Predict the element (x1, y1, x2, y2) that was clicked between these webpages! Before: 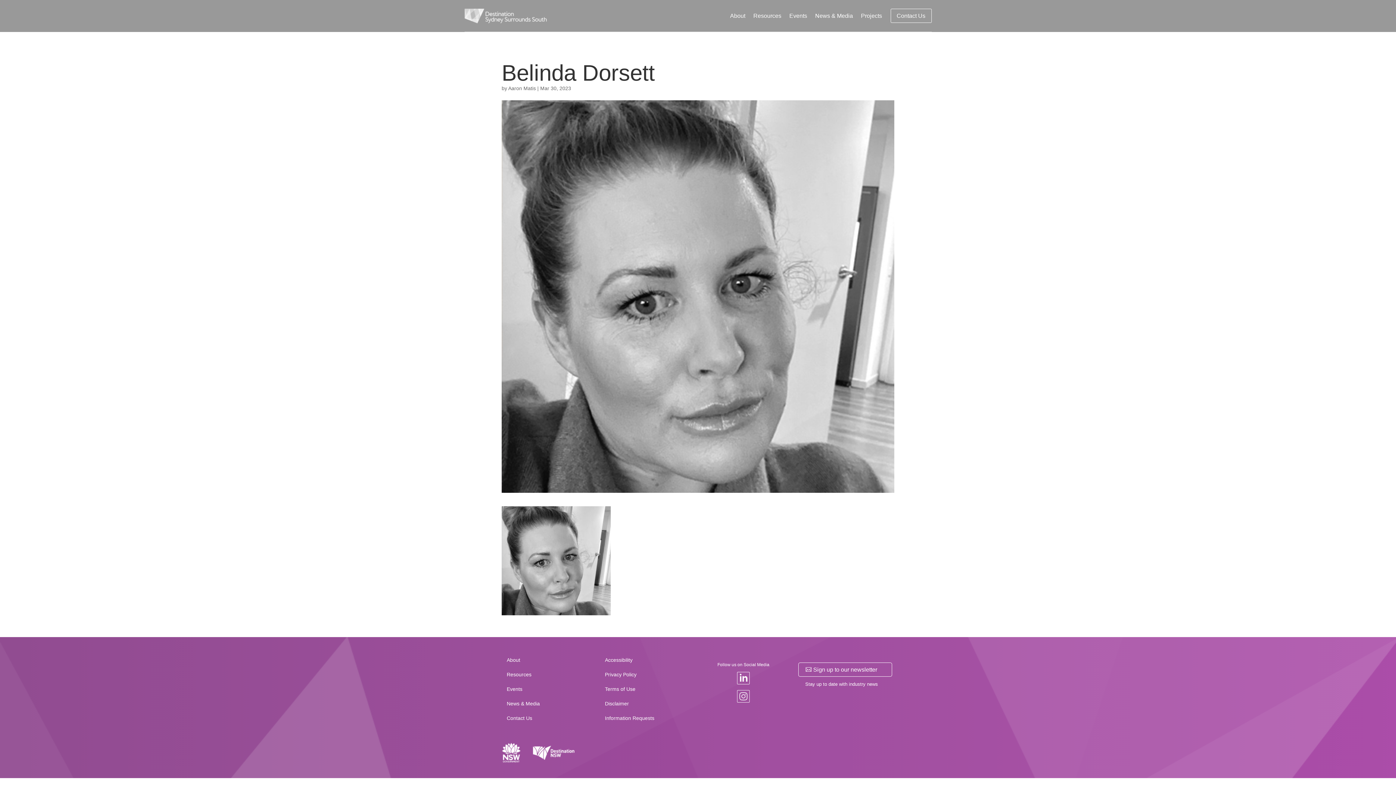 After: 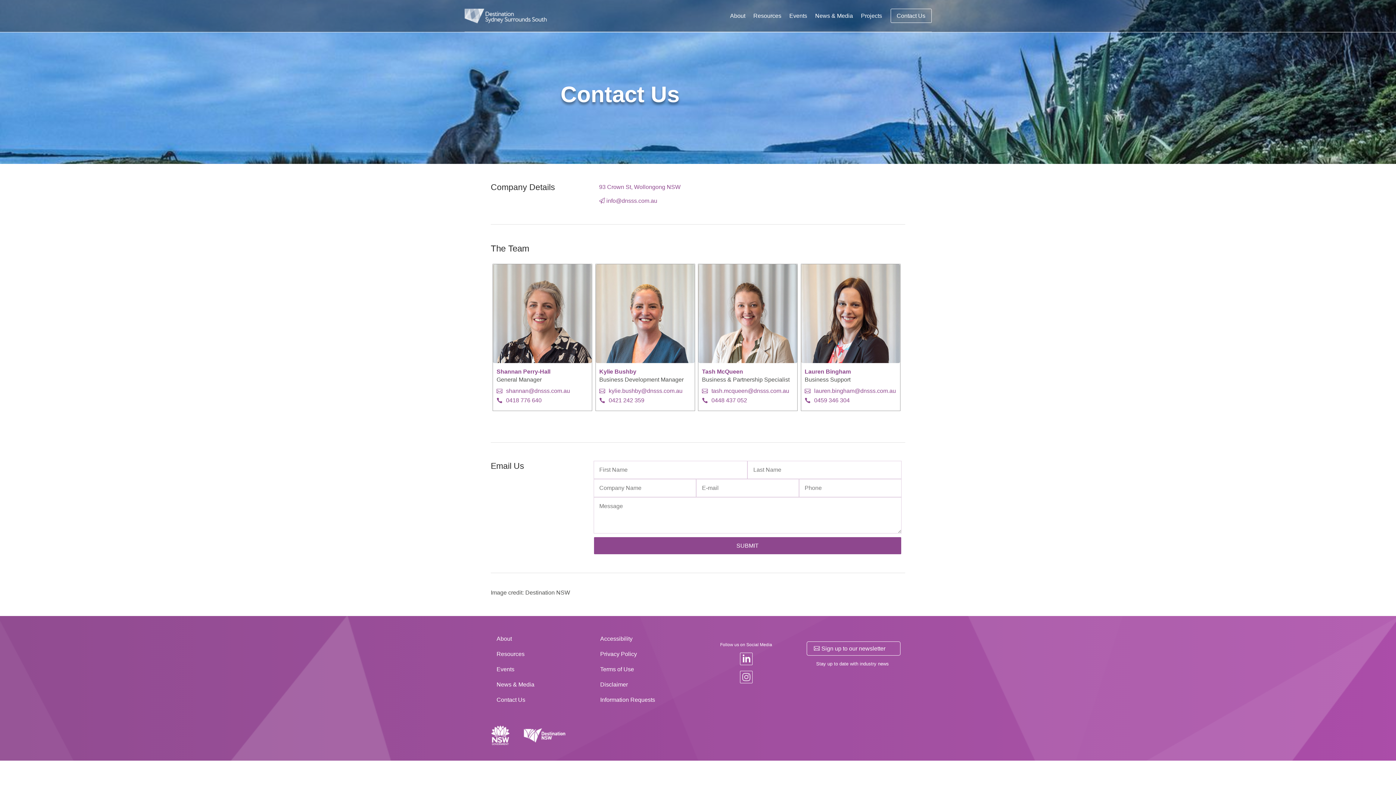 Action: label: Contact Us bbox: (506, 715, 532, 721)